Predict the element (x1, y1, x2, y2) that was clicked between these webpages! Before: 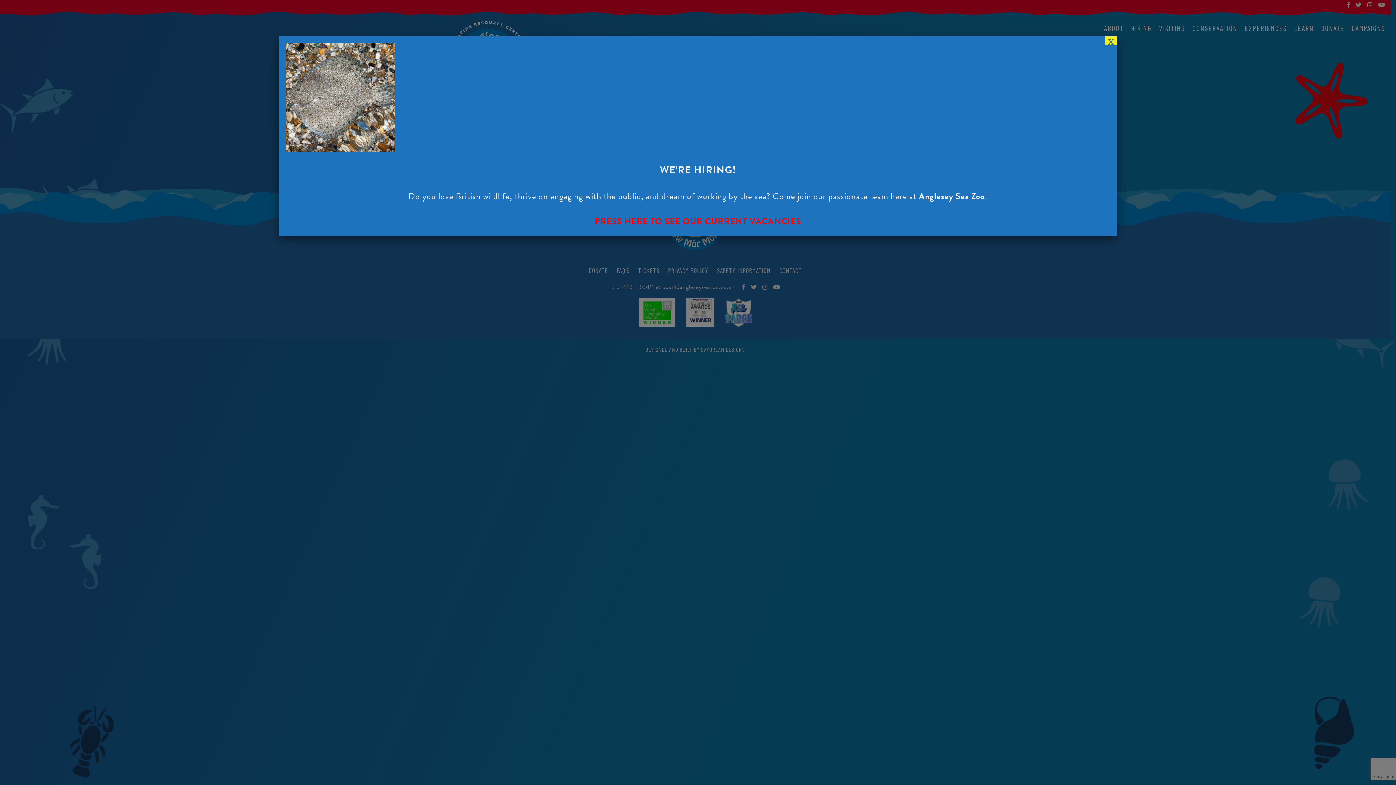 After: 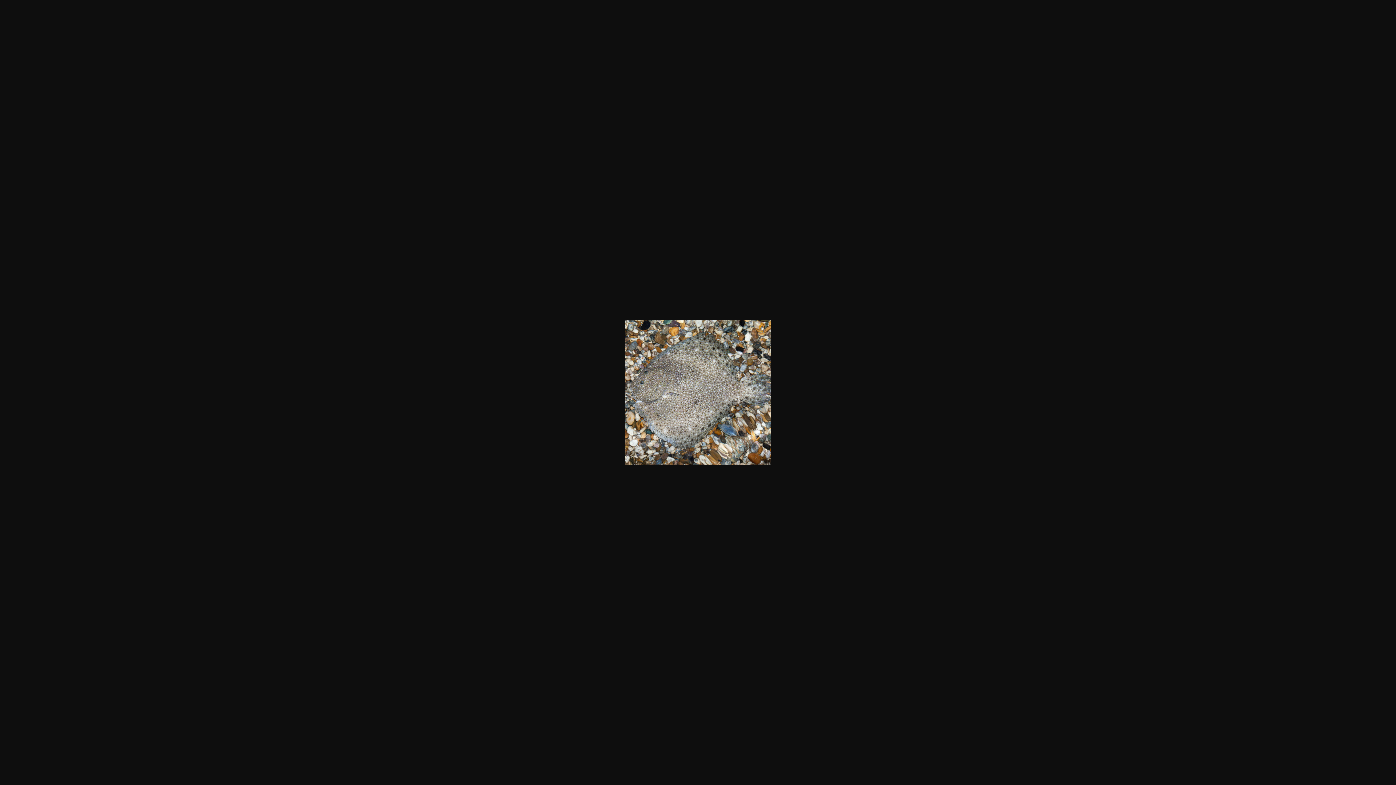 Action: bbox: (285, 145, 394, 154)